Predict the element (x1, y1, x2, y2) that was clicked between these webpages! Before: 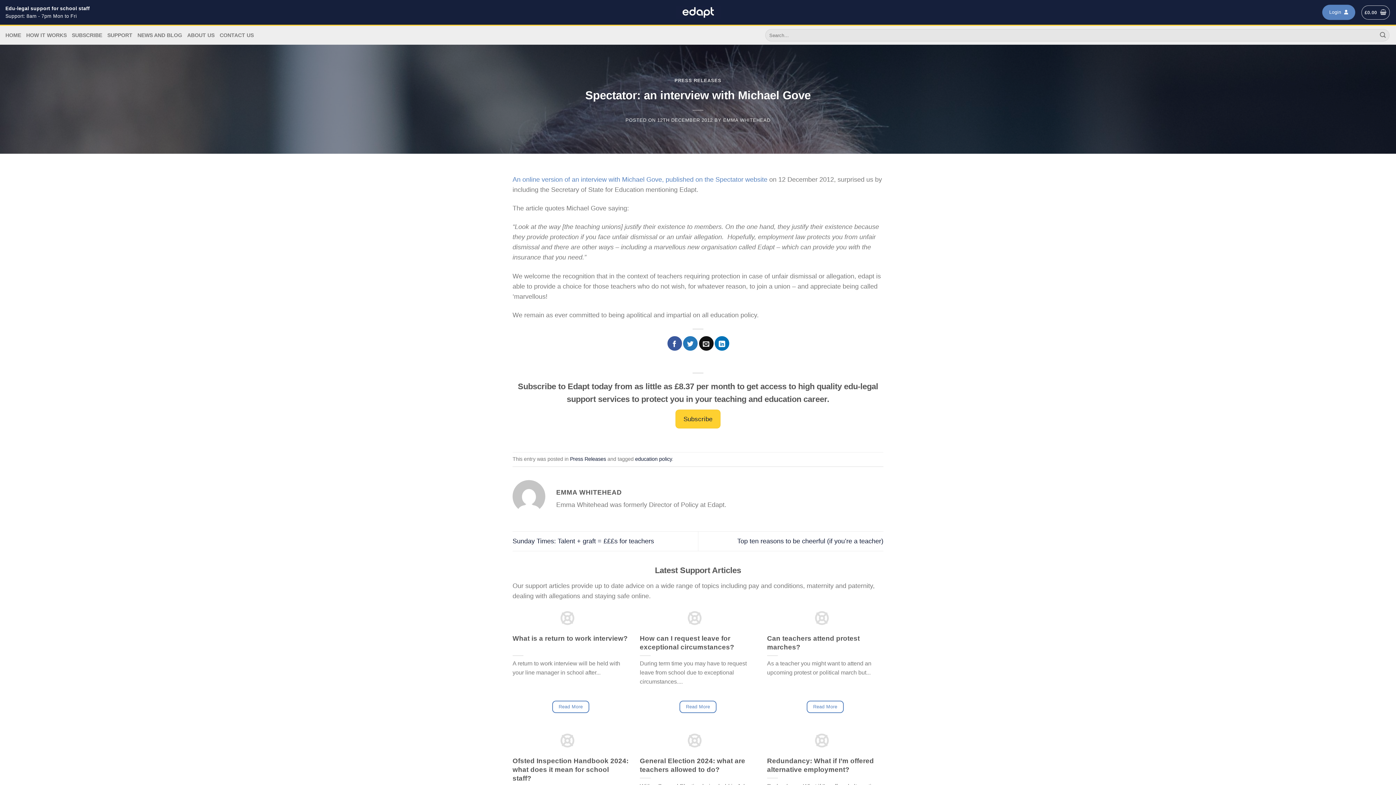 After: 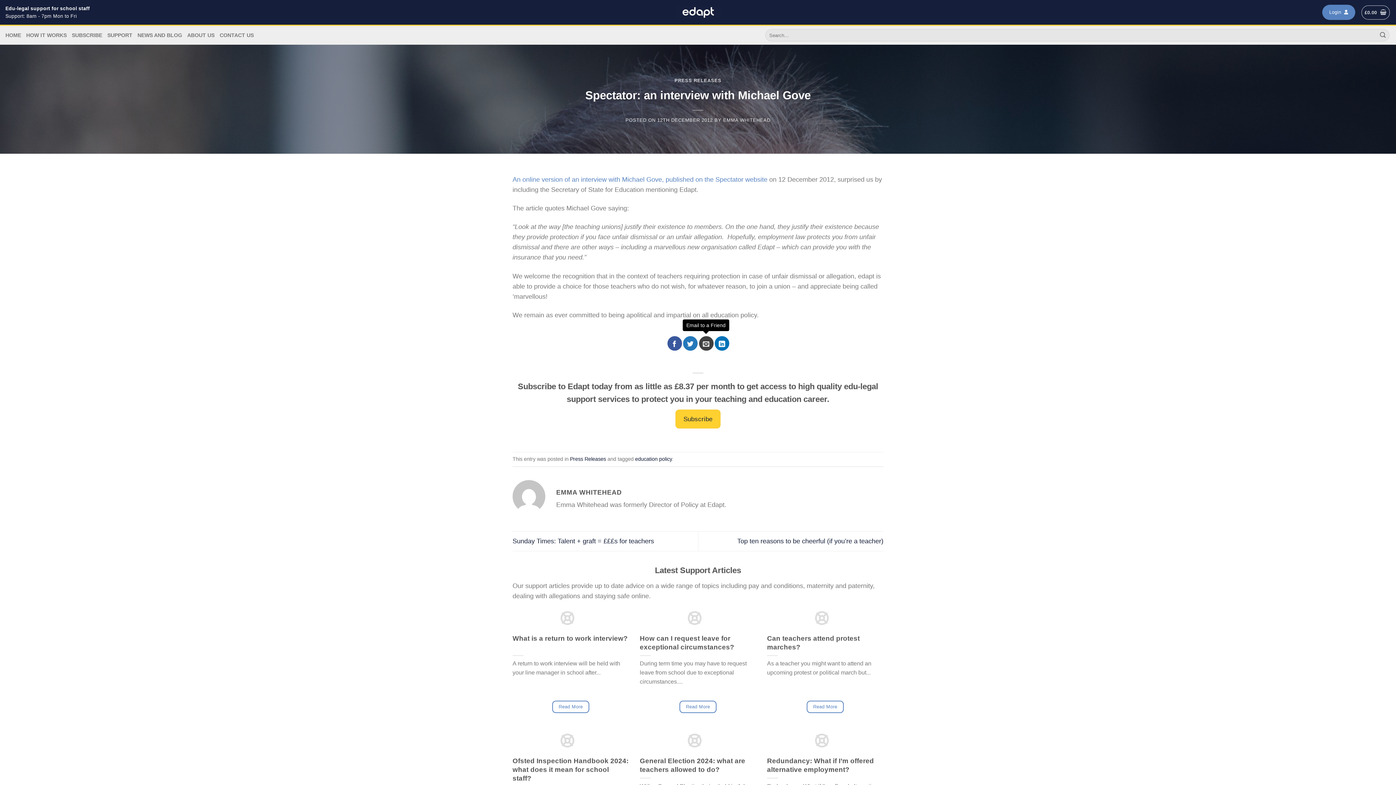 Action: bbox: (699, 336, 713, 350) label: Email to a Friend